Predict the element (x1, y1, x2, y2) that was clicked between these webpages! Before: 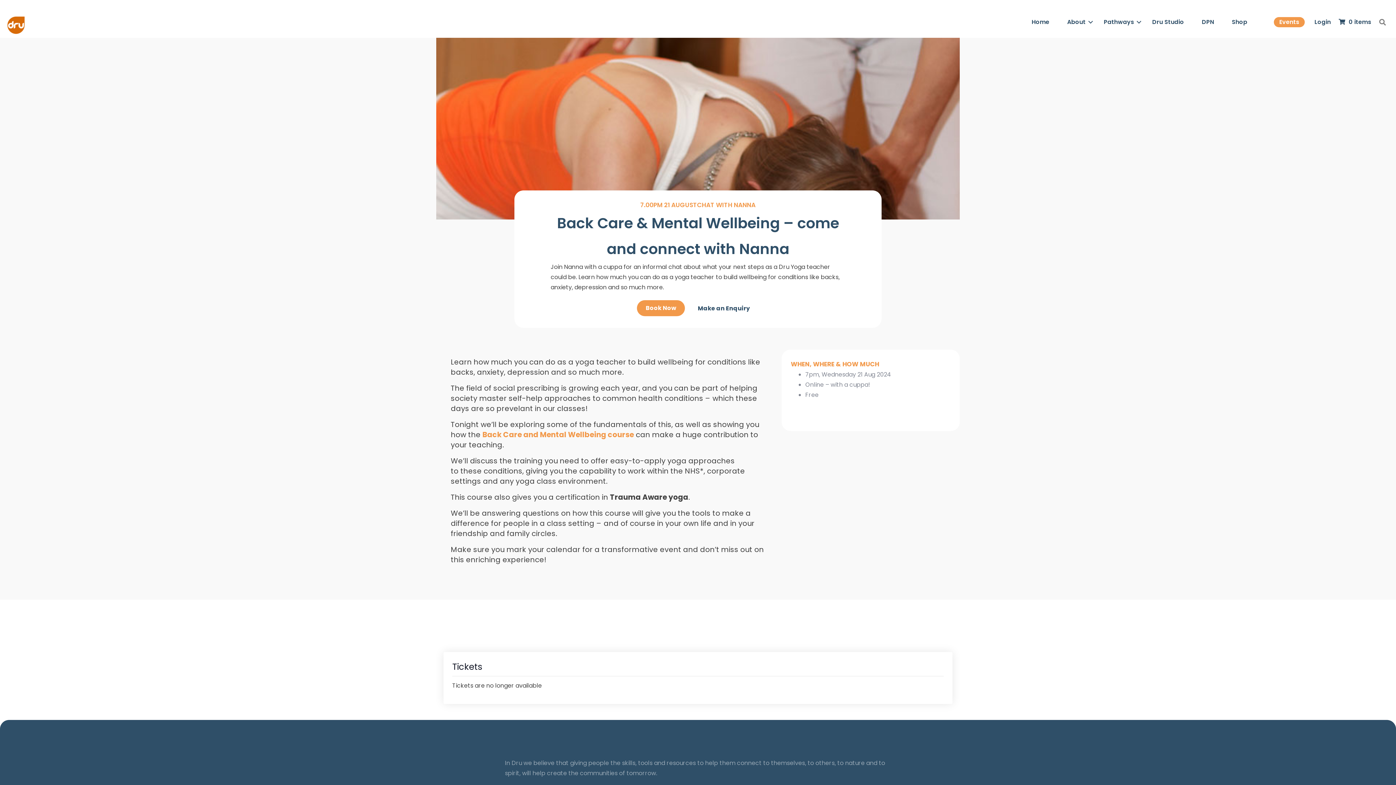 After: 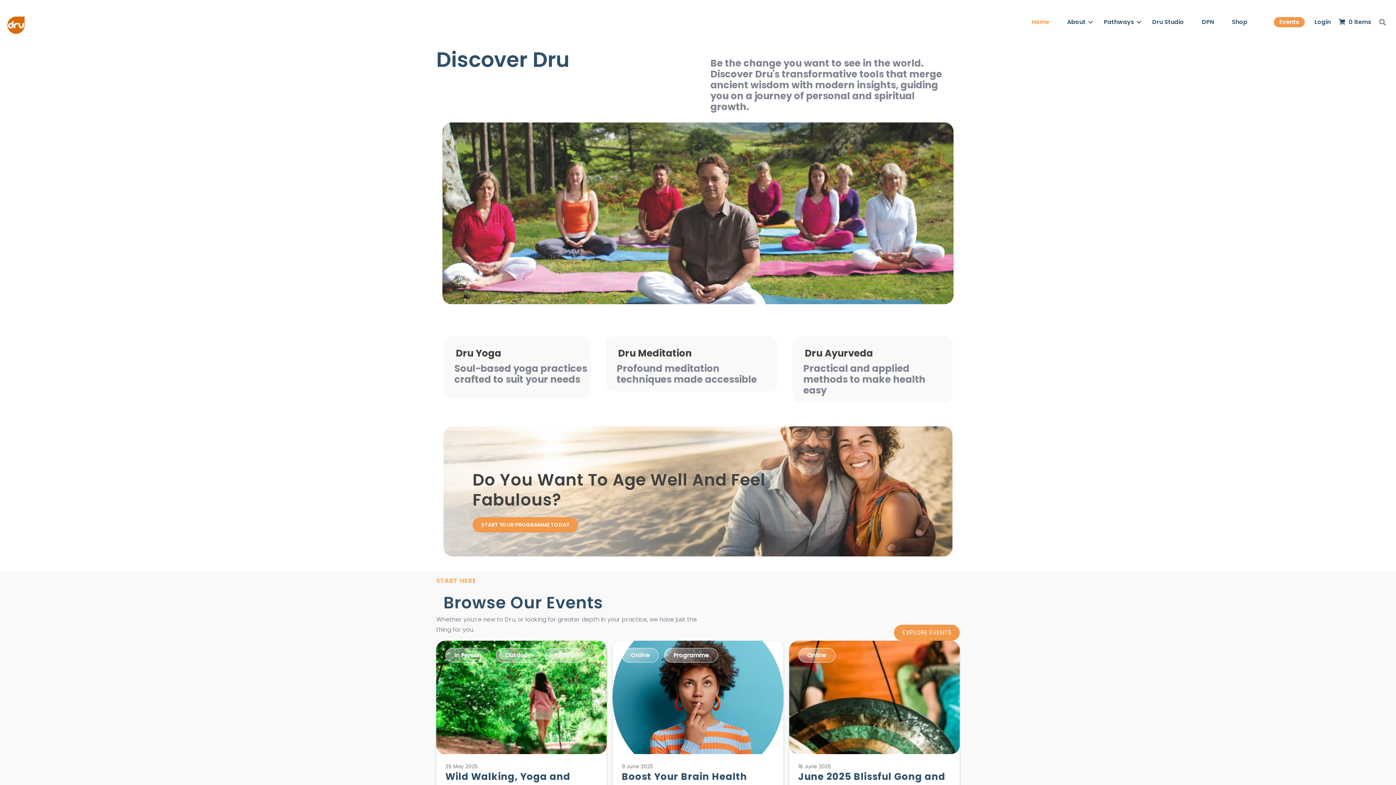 Action: label: 0 items bbox: (1333, 13, 1373, 30)